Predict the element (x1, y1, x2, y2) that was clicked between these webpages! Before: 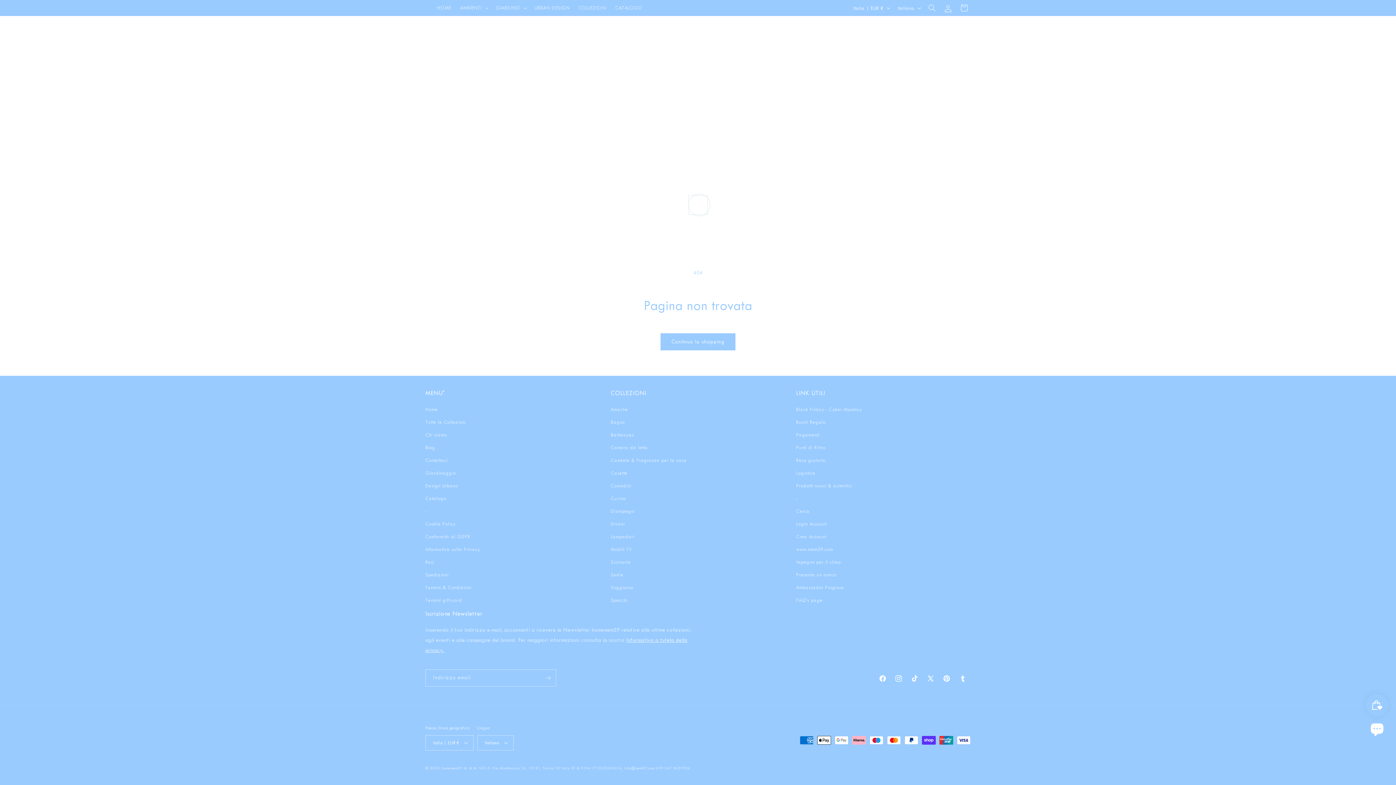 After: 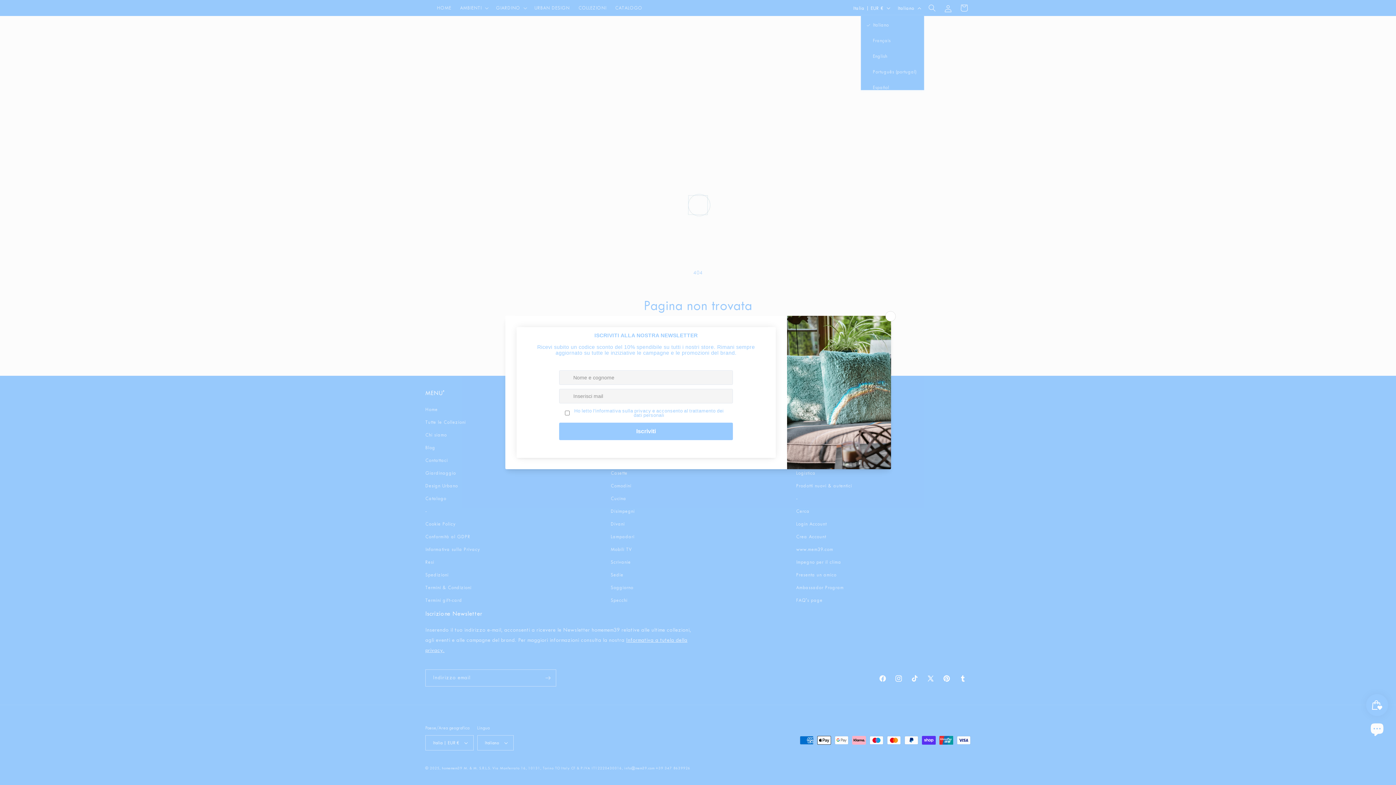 Action: bbox: (893, 1, 924, 14) label: Italiano